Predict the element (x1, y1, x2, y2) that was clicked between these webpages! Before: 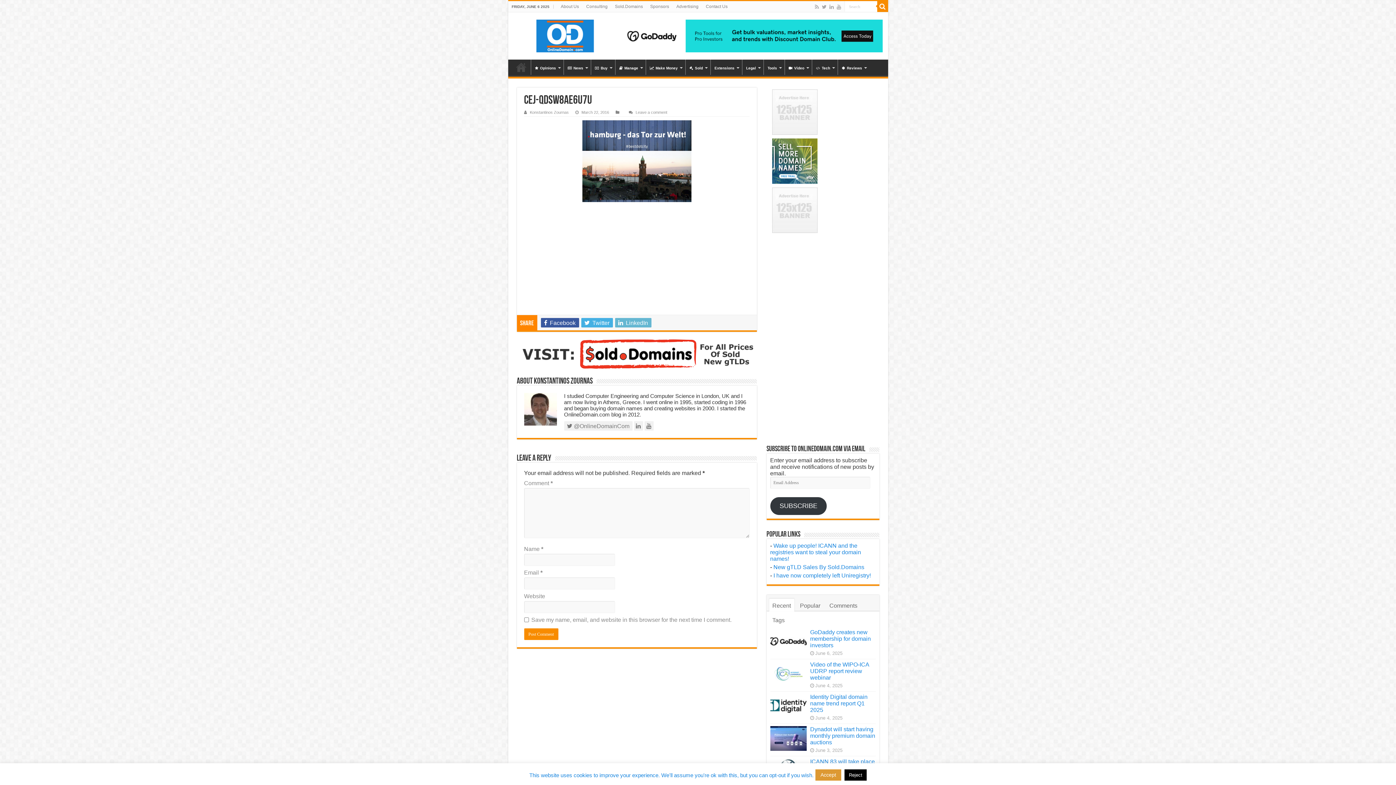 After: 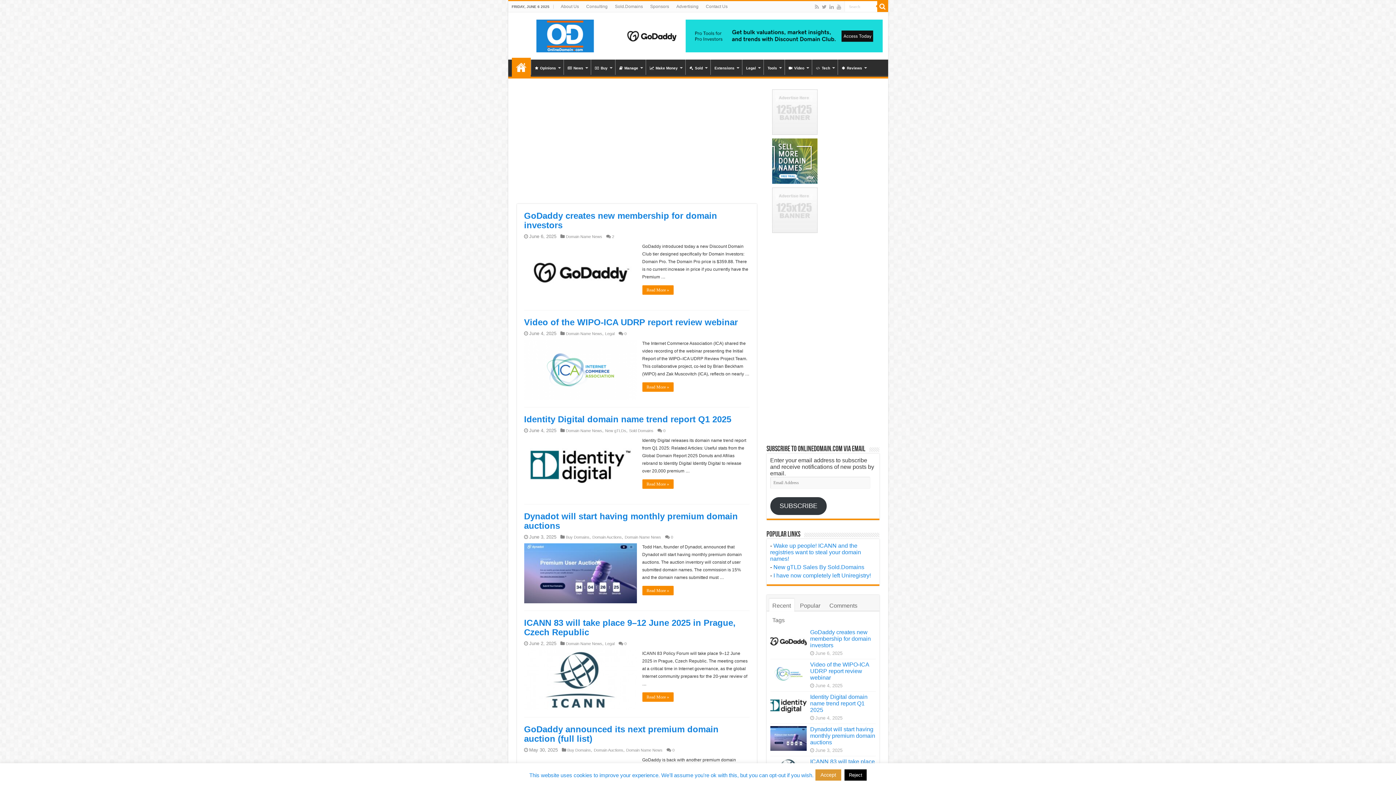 Action: label: Reviews bbox: (838, 59, 869, 74)